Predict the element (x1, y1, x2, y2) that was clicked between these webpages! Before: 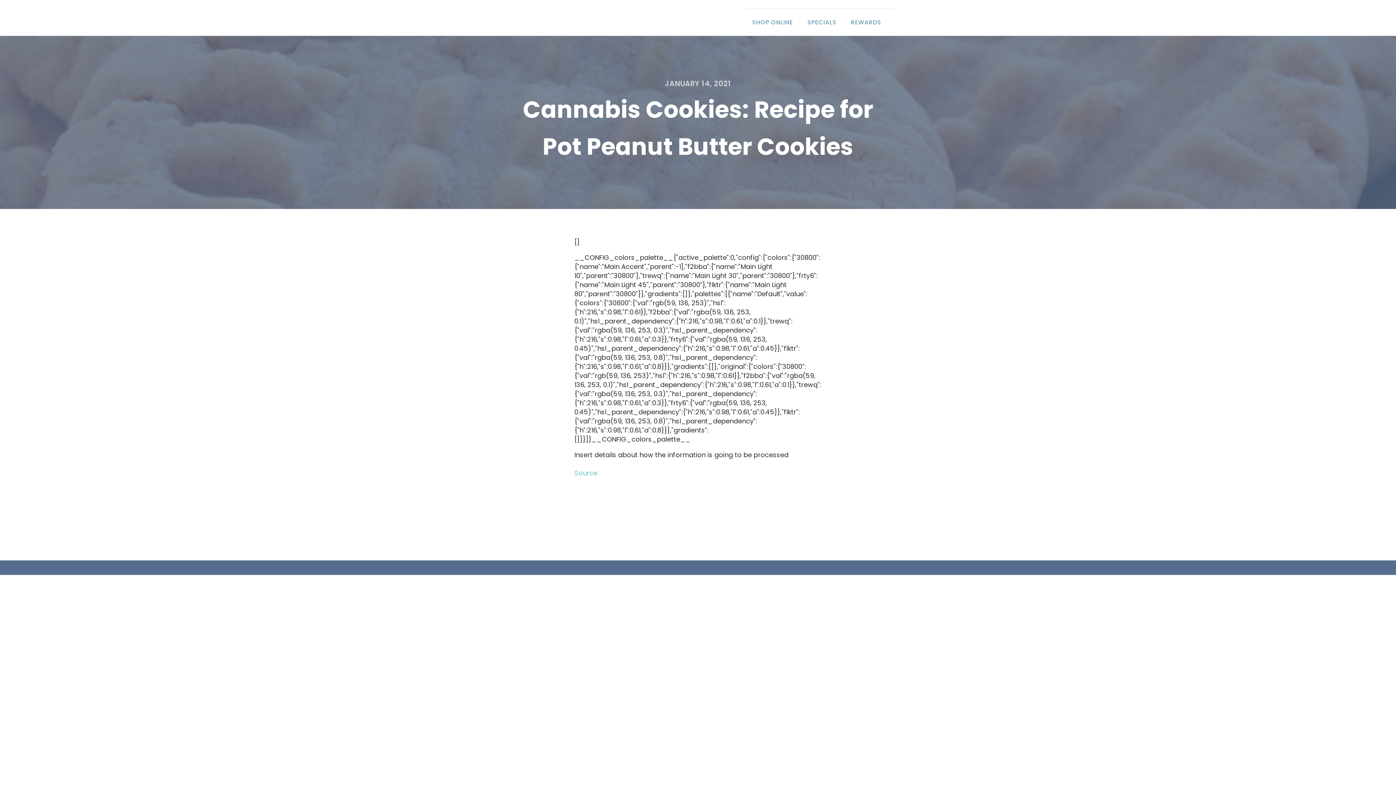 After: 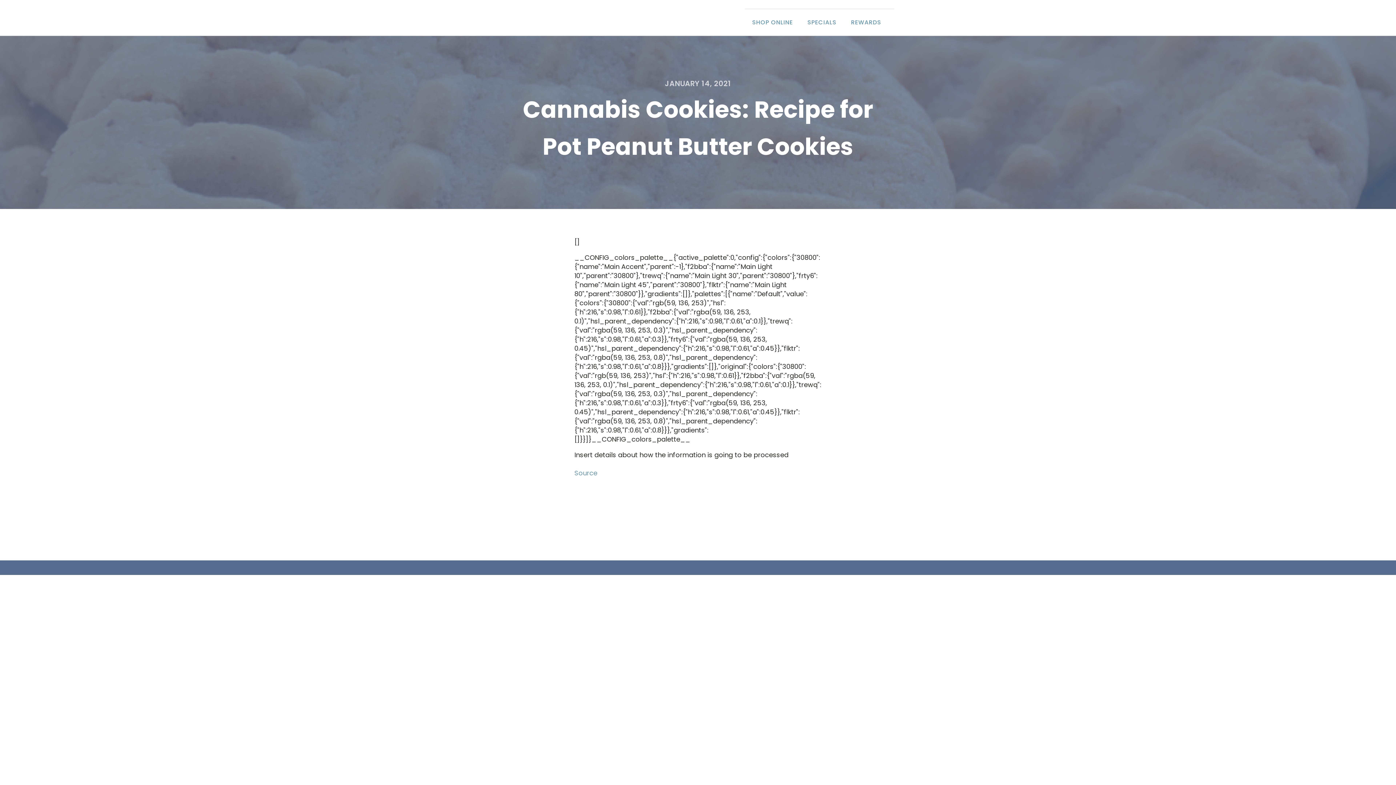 Action: label: Source bbox: (574, 468, 597, 477)